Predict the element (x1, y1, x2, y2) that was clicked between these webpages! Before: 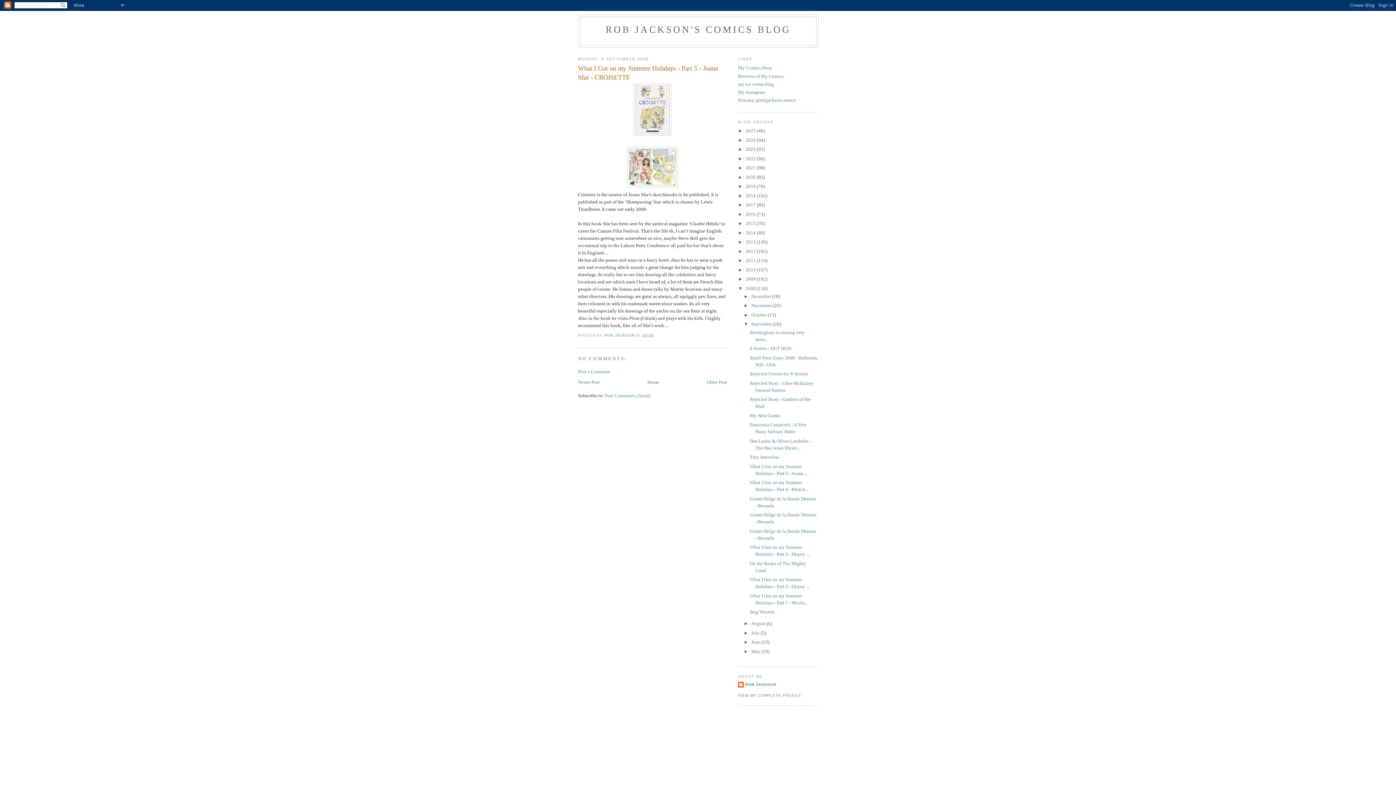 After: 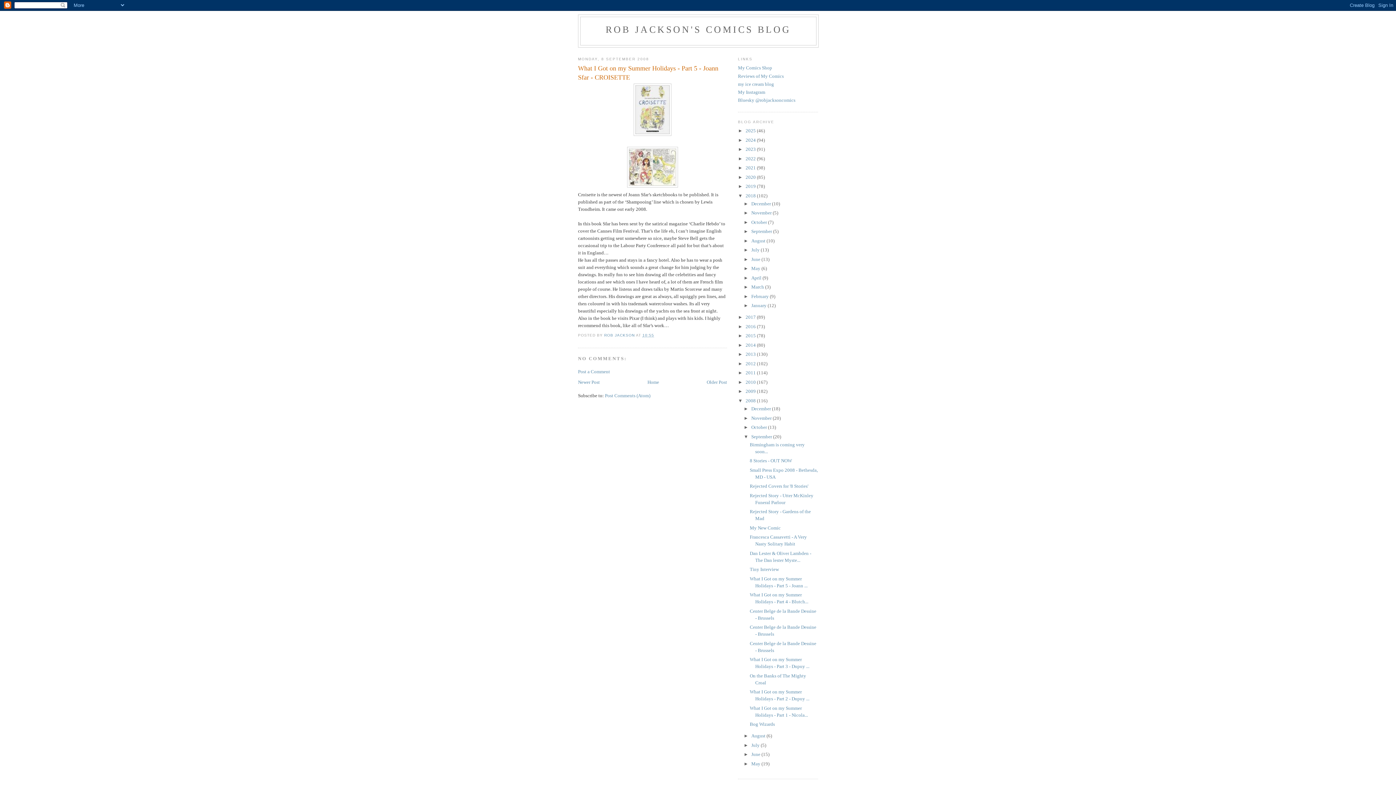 Action: label: ►   bbox: (738, 192, 745, 198)